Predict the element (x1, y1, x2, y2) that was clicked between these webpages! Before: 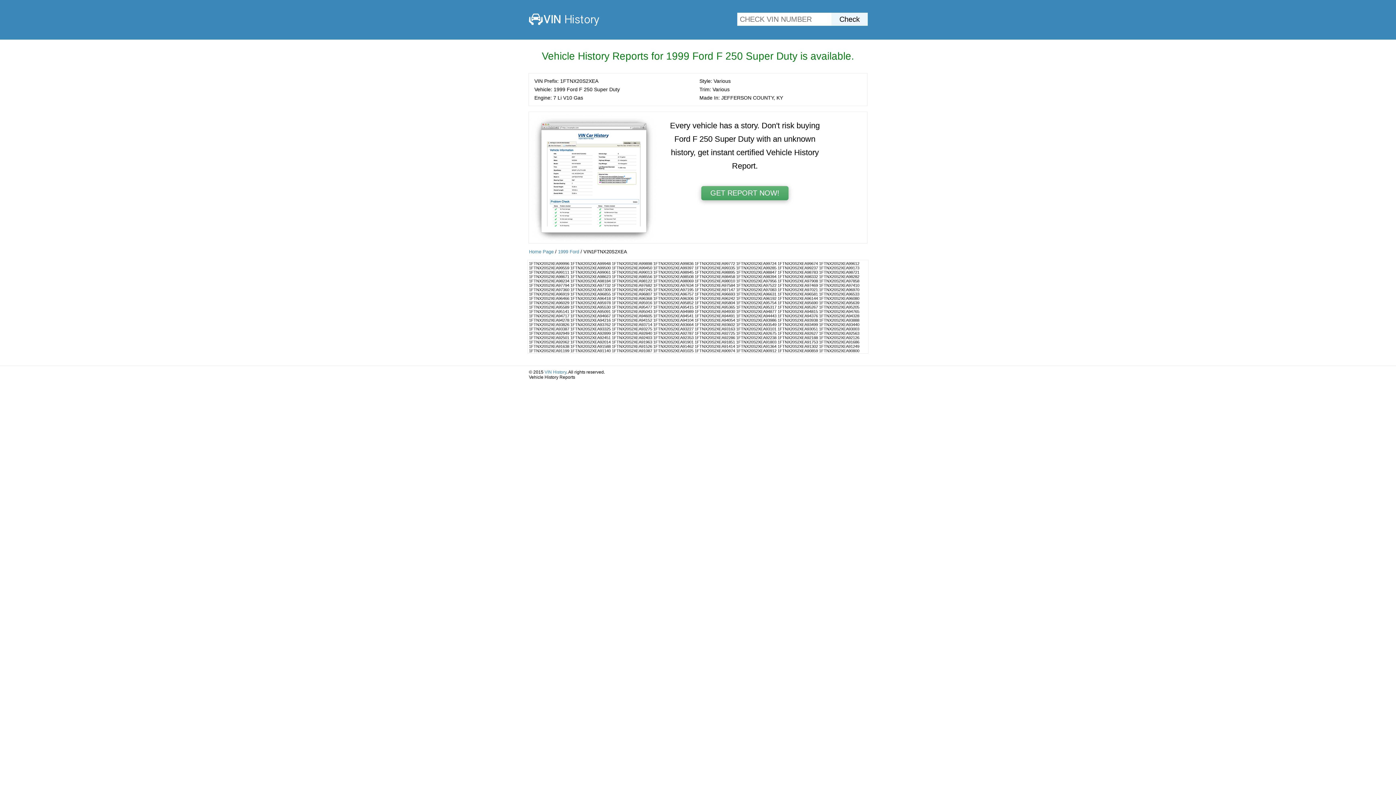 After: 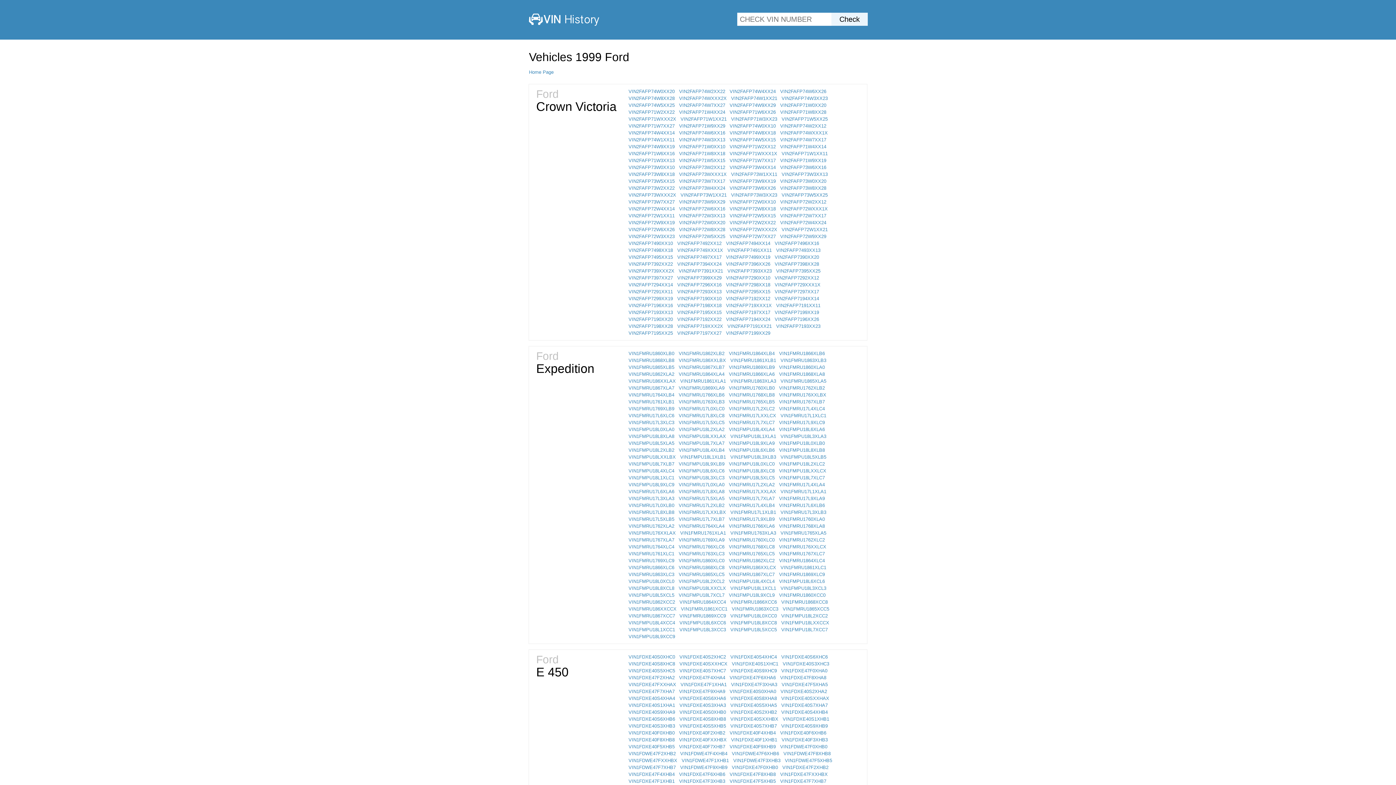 Action: label: 1999 Ford bbox: (558, 249, 579, 254)